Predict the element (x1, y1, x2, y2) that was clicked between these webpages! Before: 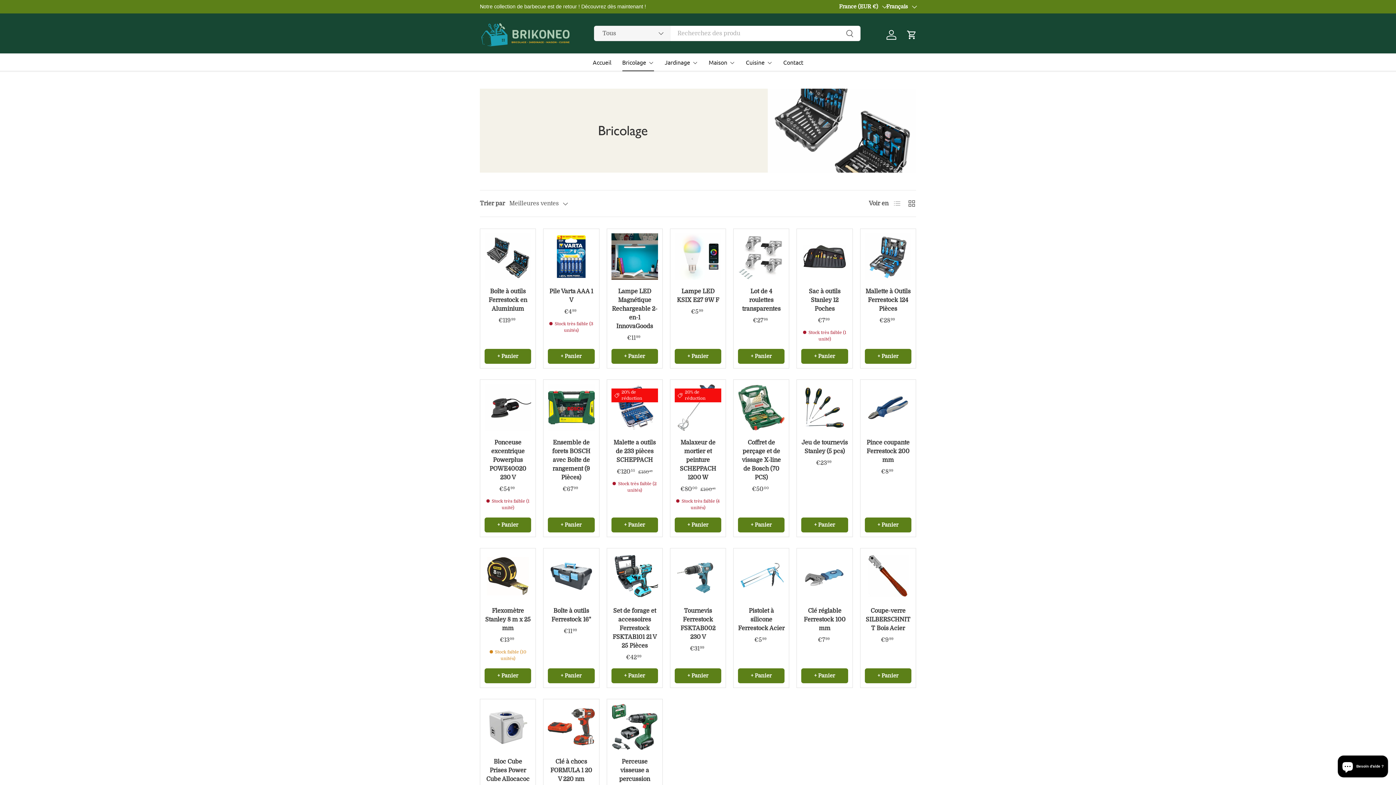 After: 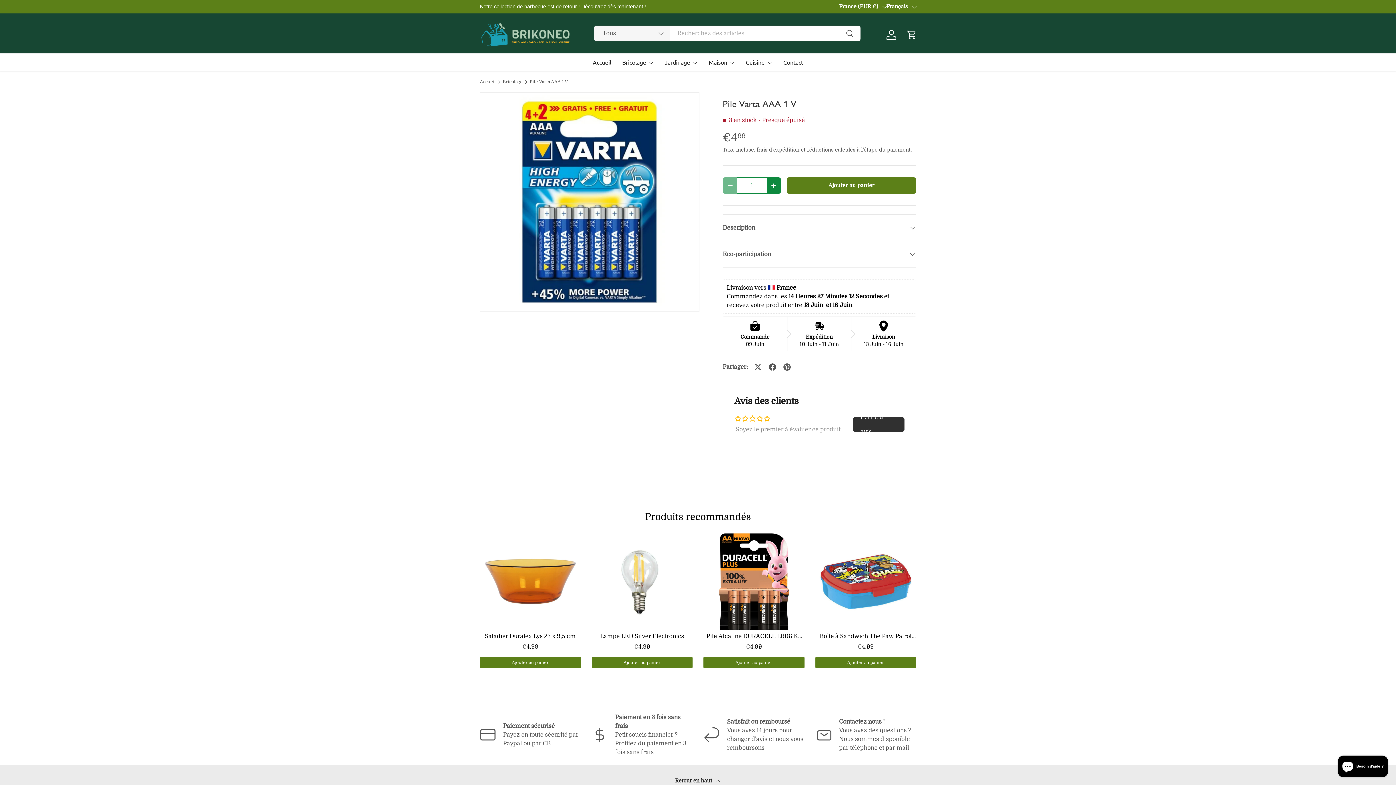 Action: label: Pile Varta AAA 1 V bbox: (549, 288, 593, 303)